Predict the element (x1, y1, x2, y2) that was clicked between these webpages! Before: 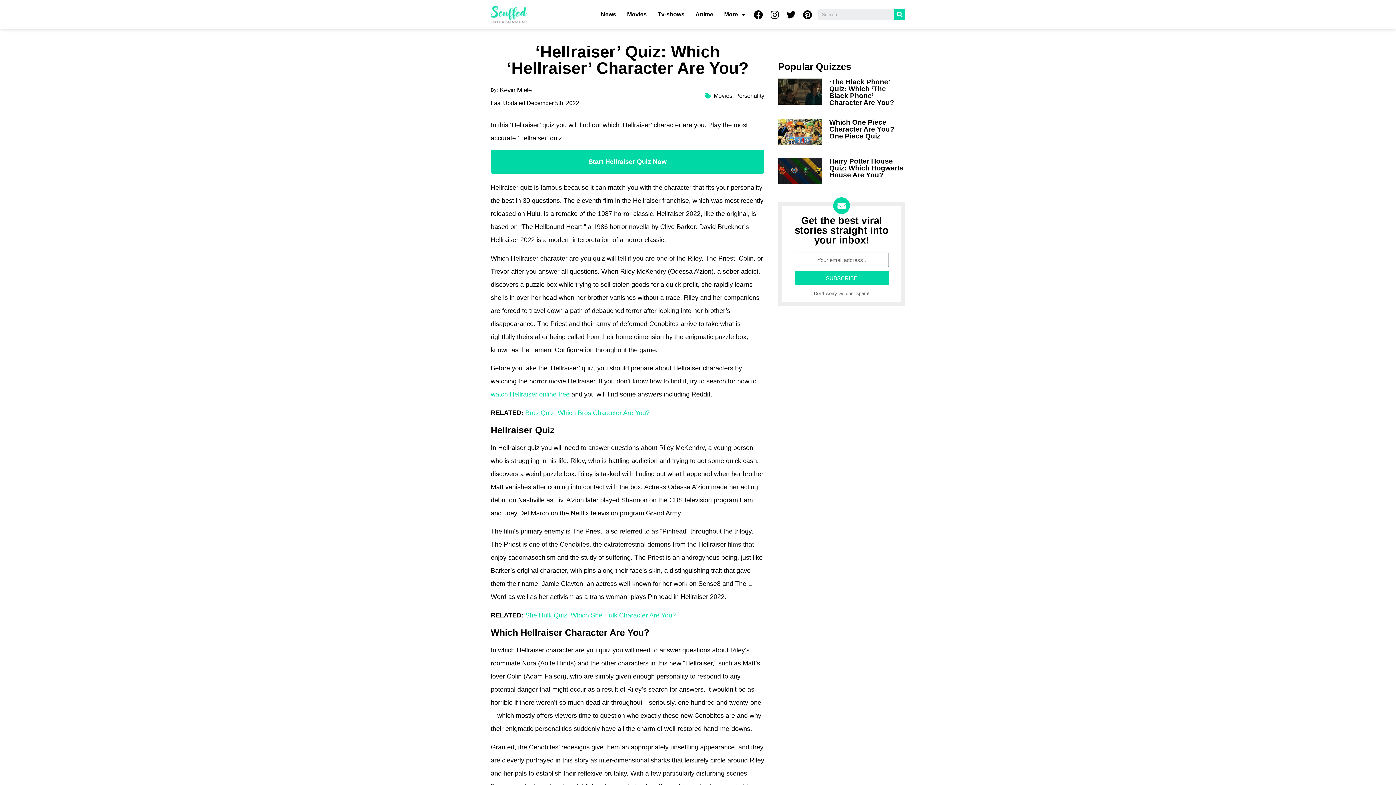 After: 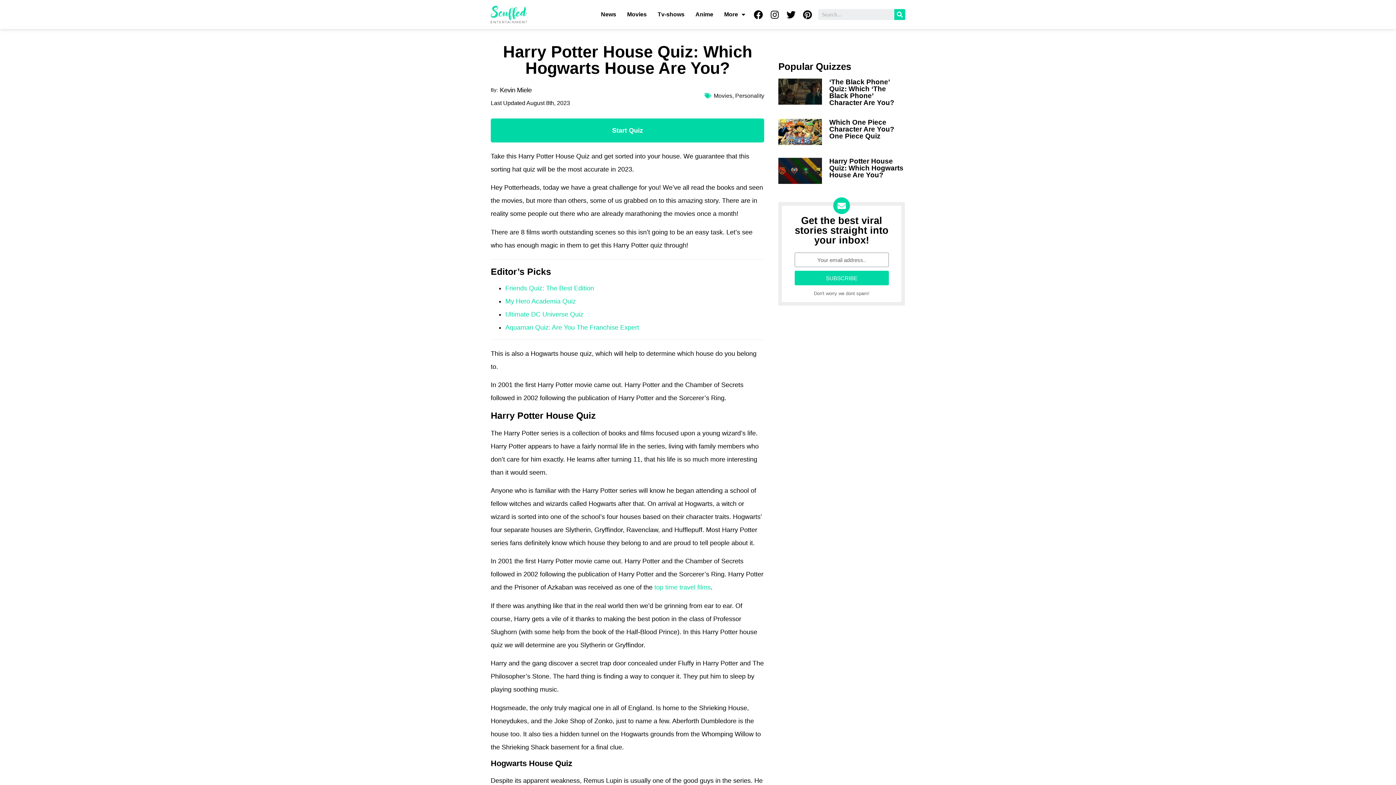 Action: bbox: (778, 157, 822, 184)